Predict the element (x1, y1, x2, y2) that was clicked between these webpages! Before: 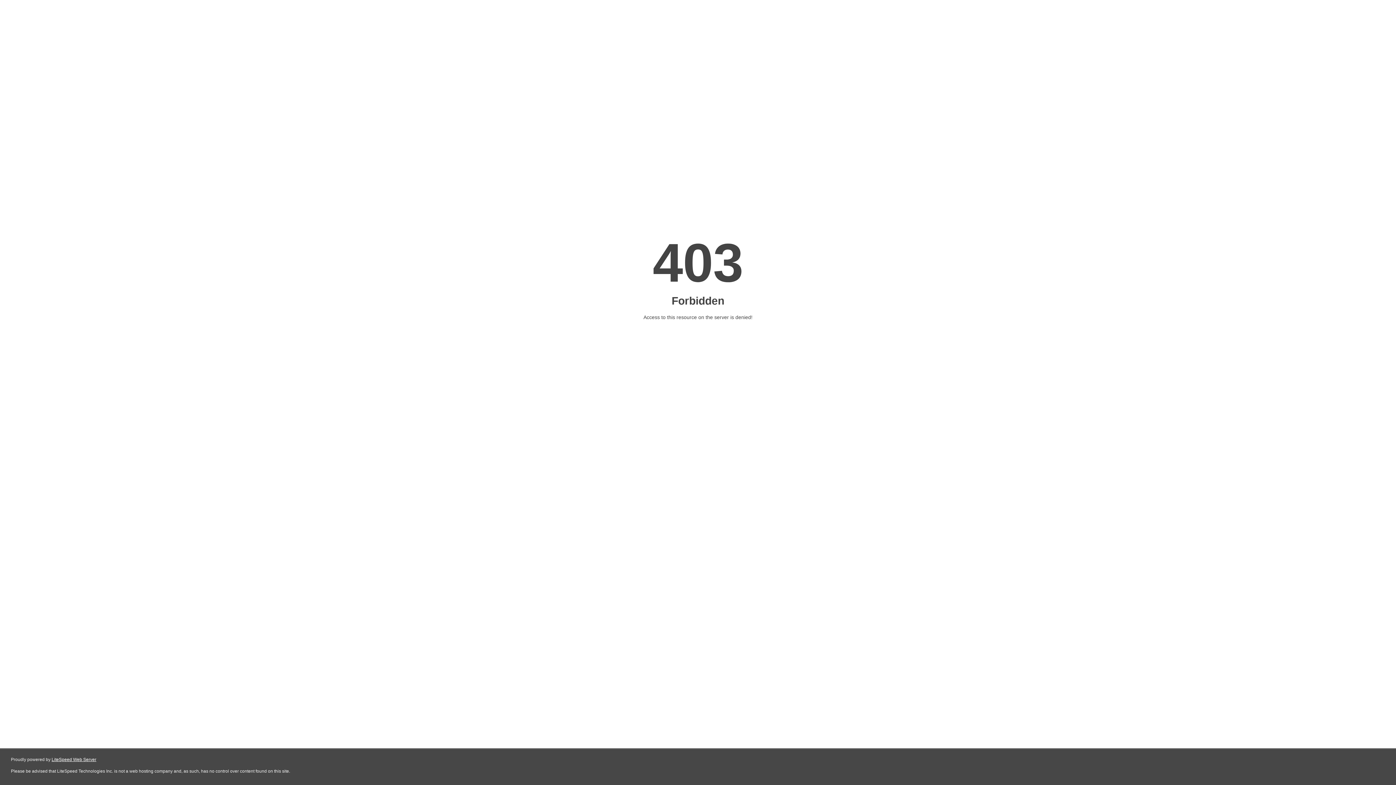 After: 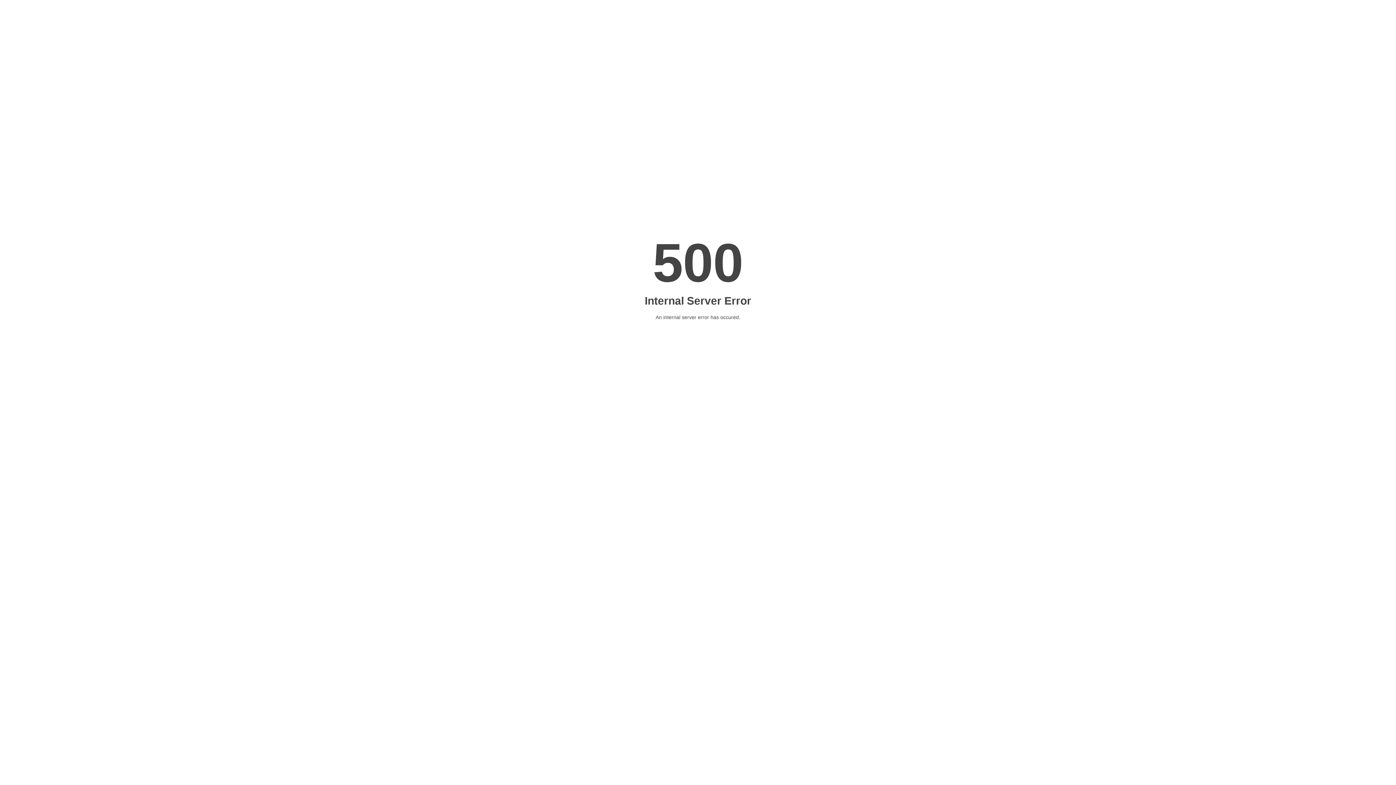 Action: label: LiteSpeed Web Server bbox: (51, 757, 96, 762)